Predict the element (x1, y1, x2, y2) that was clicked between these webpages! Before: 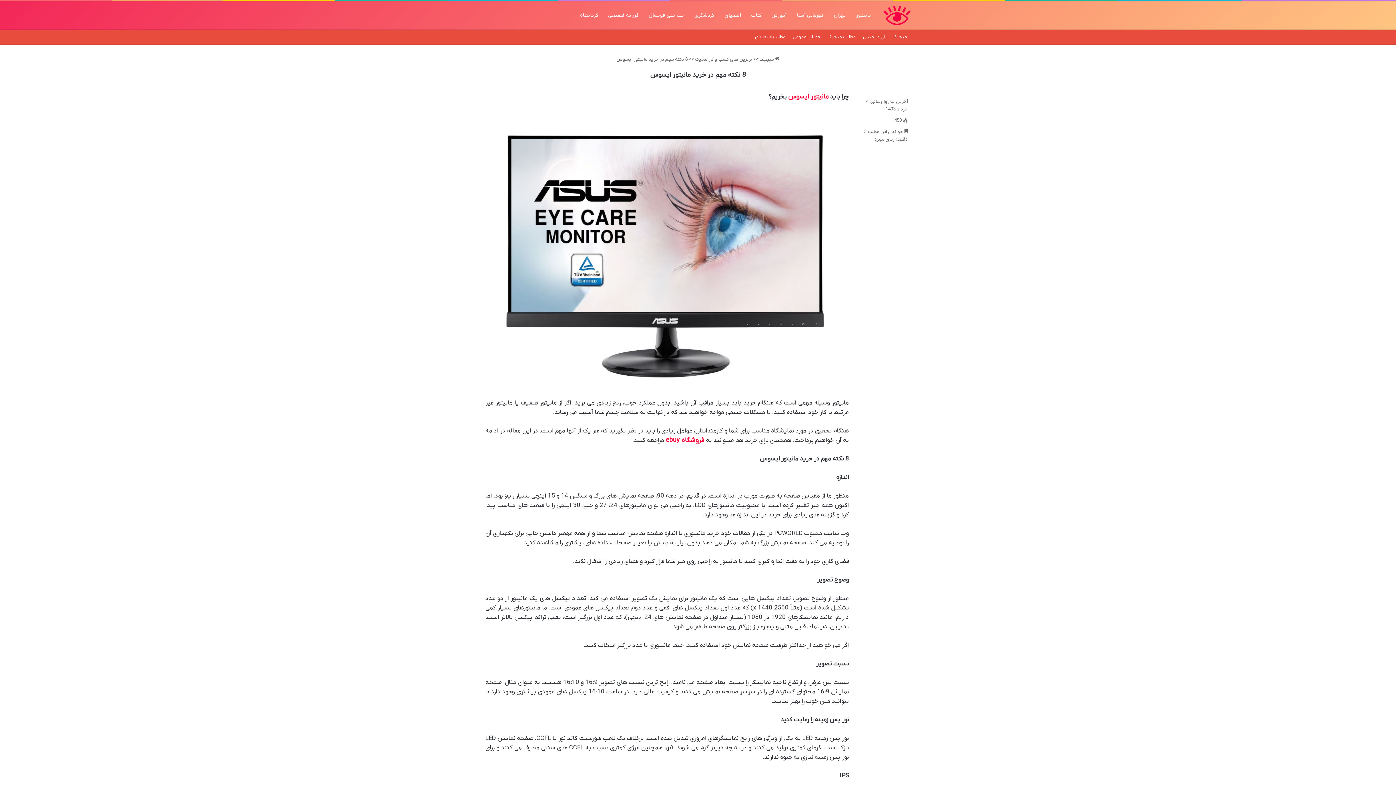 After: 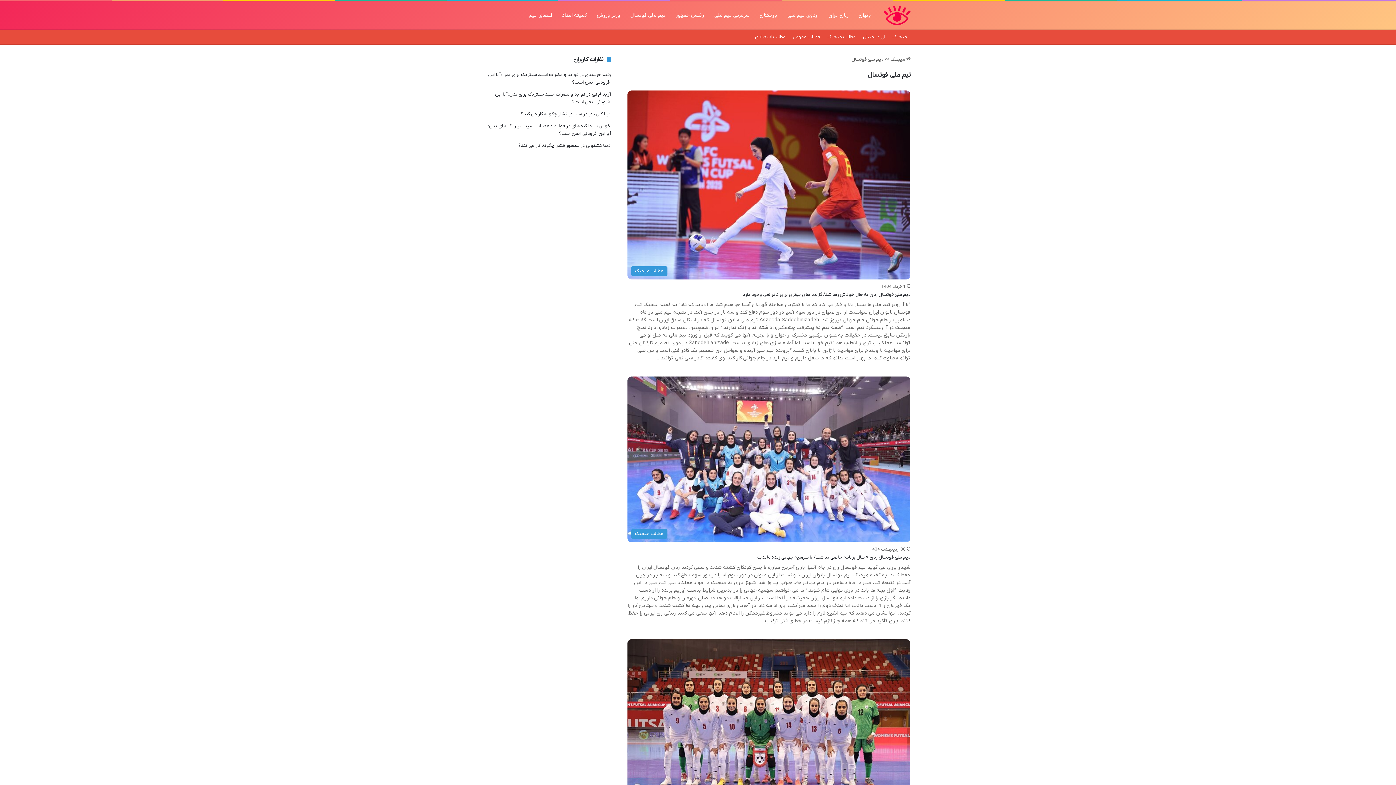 Action: bbox: (644, 1, 689, 29) label: تیم ملی فوتسال